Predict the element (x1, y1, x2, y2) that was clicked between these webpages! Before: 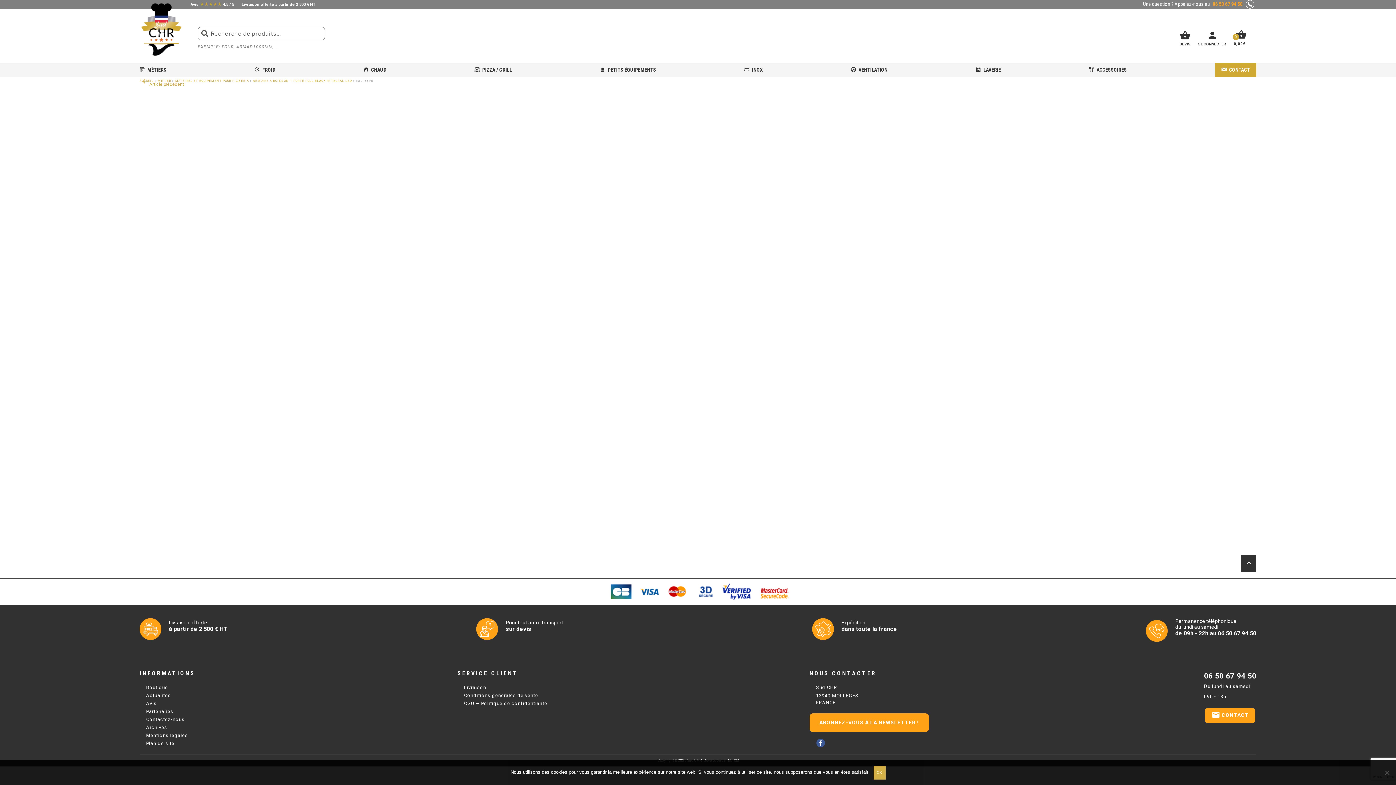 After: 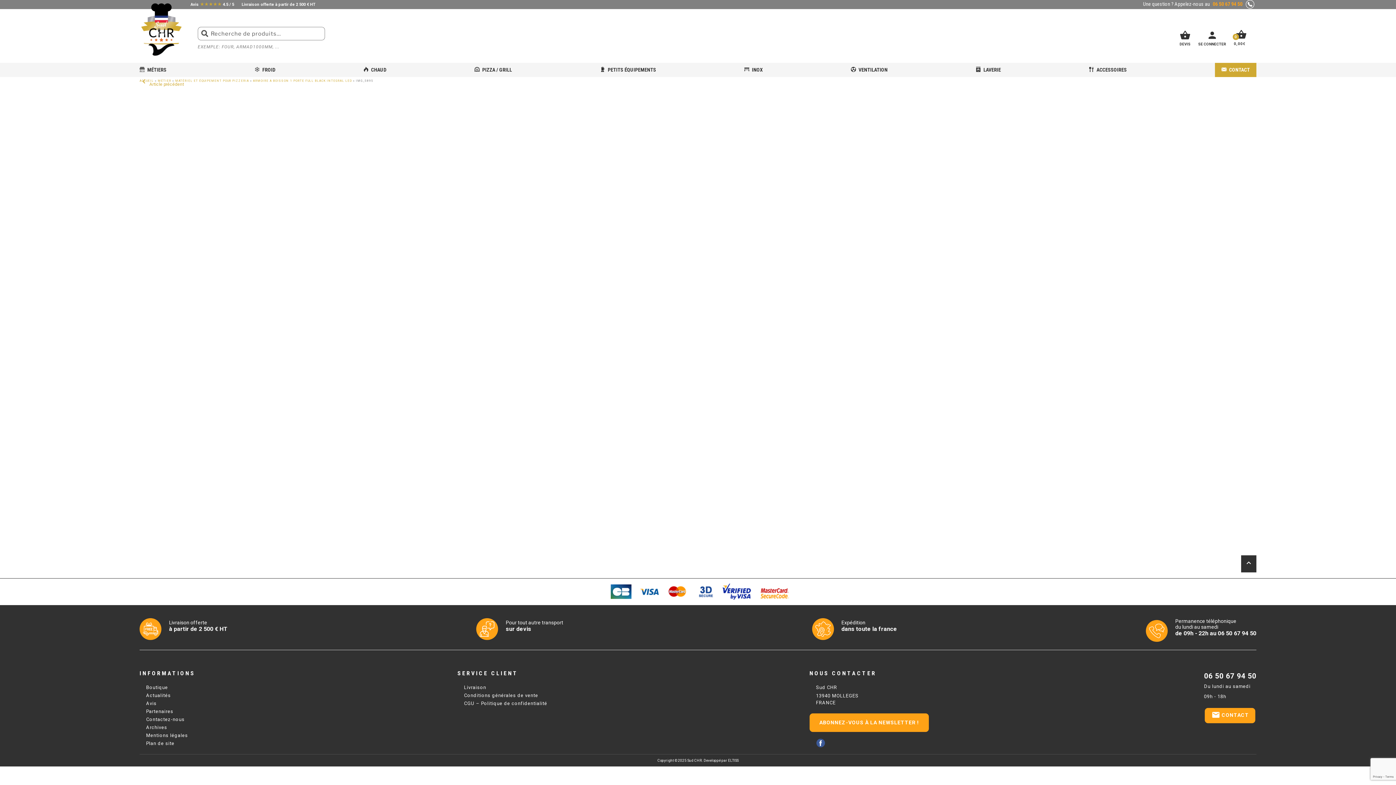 Action: bbox: (873, 766, 885, 780) label: Ok